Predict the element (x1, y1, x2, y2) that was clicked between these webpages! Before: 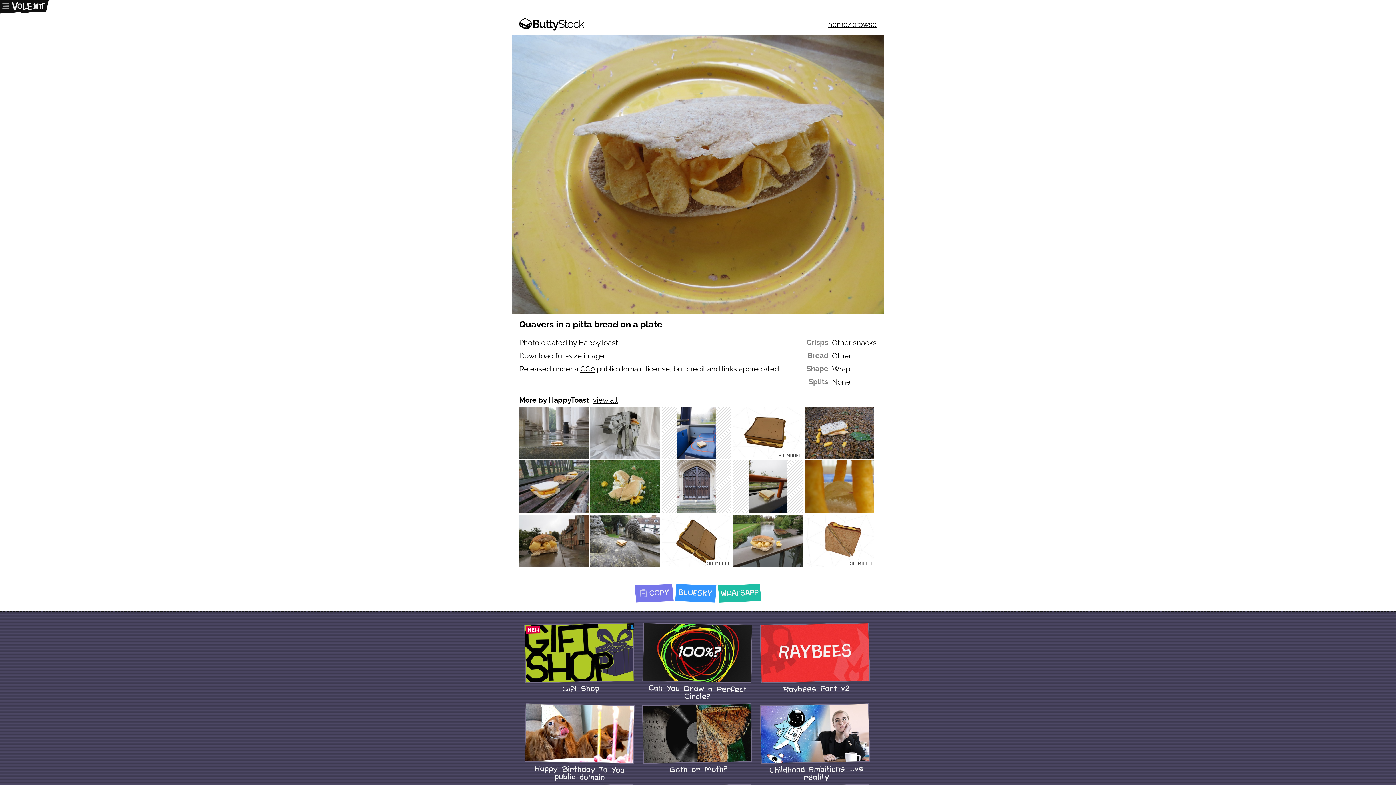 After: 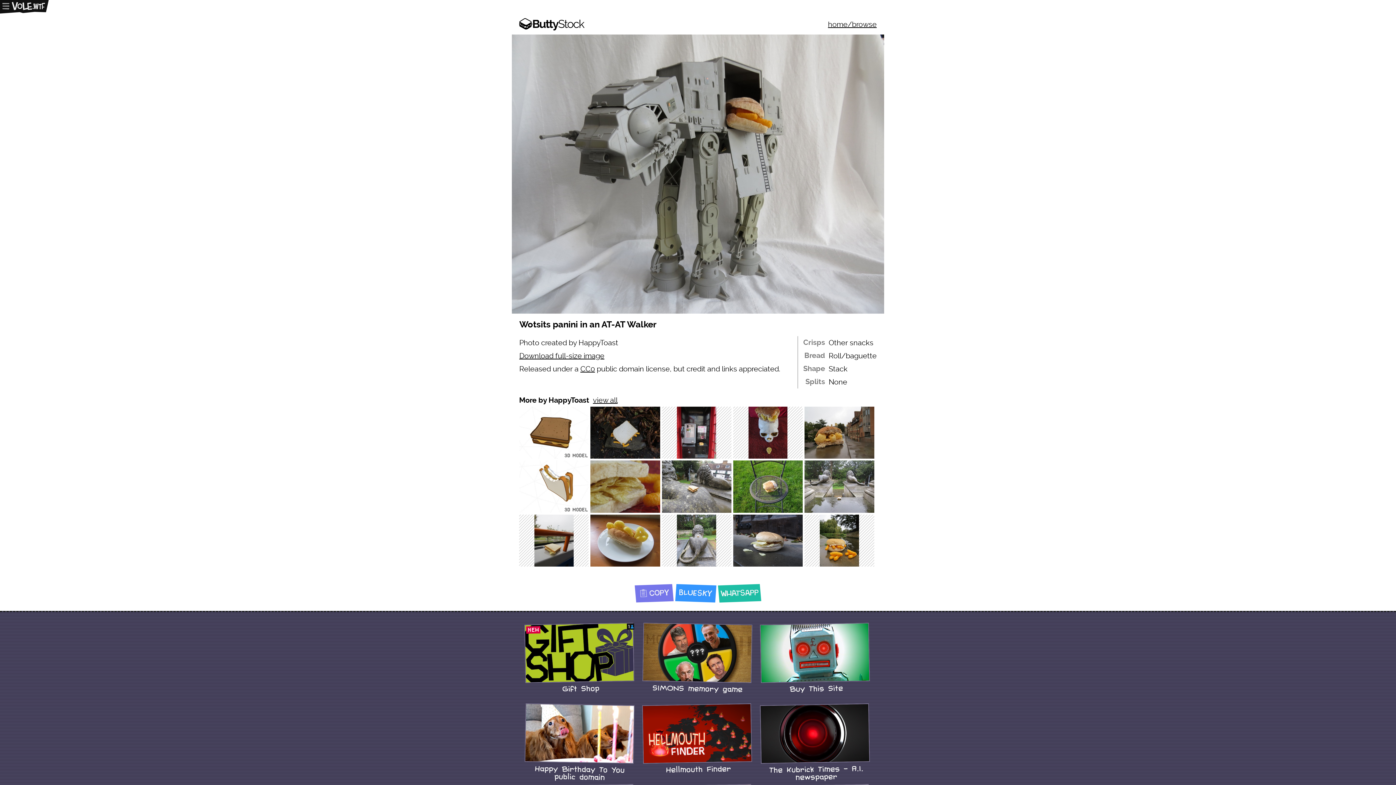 Action: bbox: (590, 406, 660, 459)